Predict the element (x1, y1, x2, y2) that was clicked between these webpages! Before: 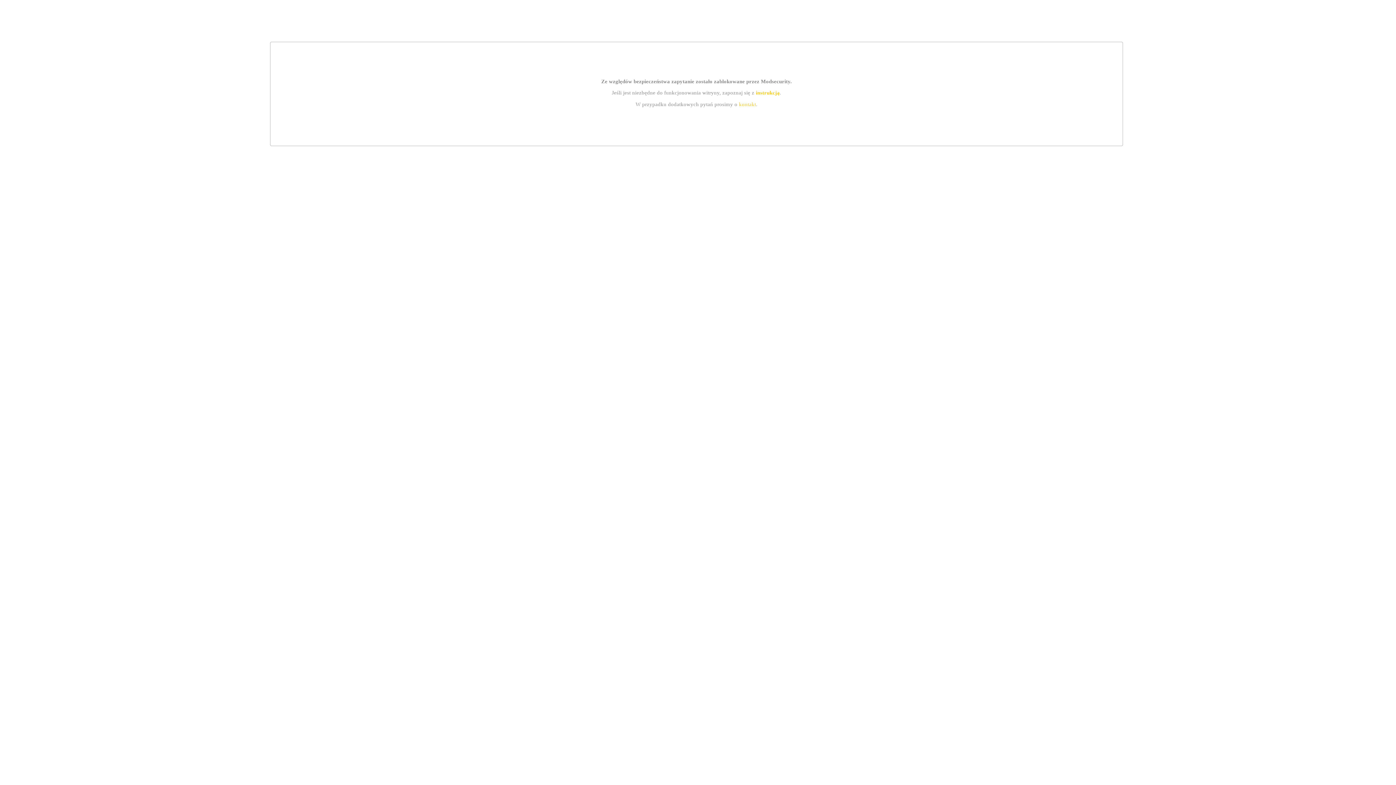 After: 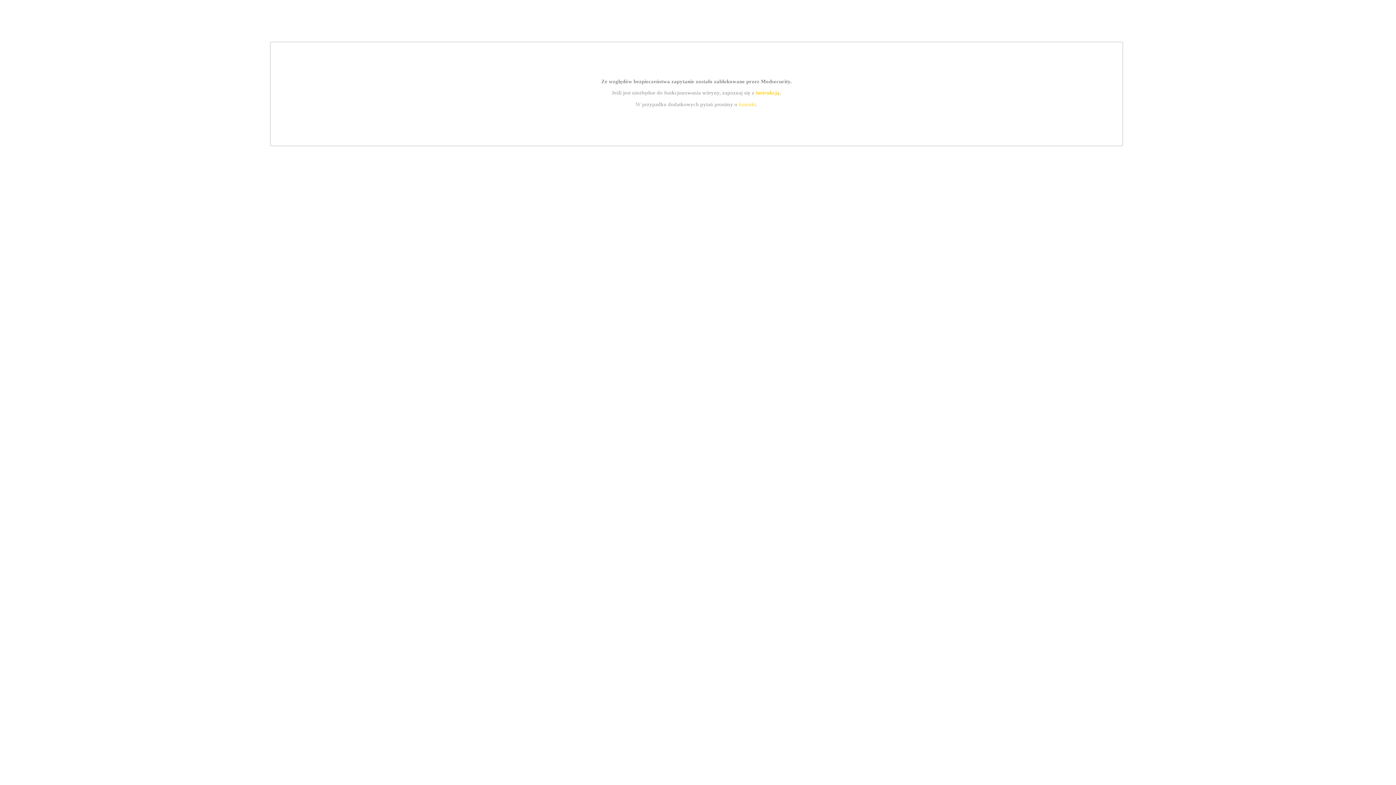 Action: bbox: (739, 101, 756, 107) label: kontakt